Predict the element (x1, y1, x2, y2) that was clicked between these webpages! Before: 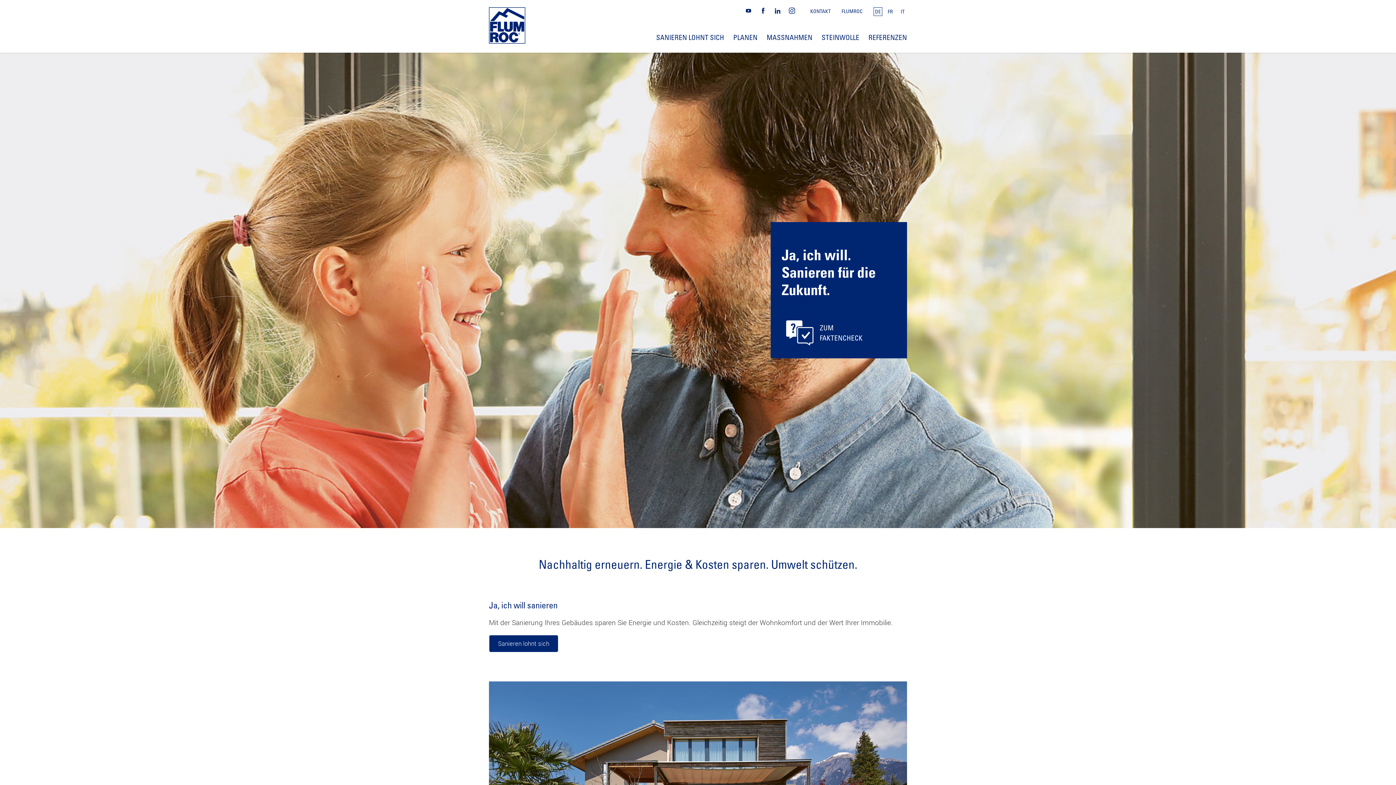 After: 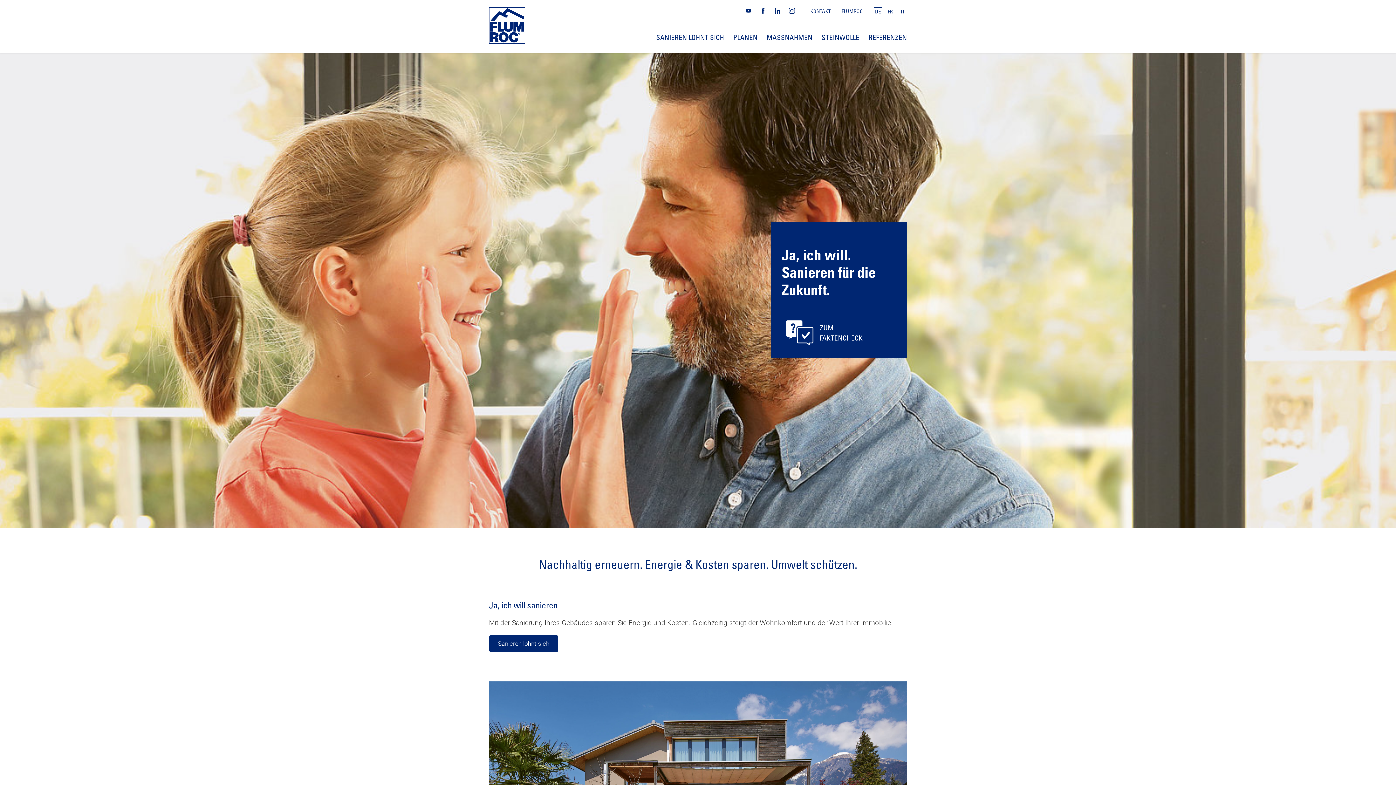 Action: bbox: (785, 3, 799, 18)